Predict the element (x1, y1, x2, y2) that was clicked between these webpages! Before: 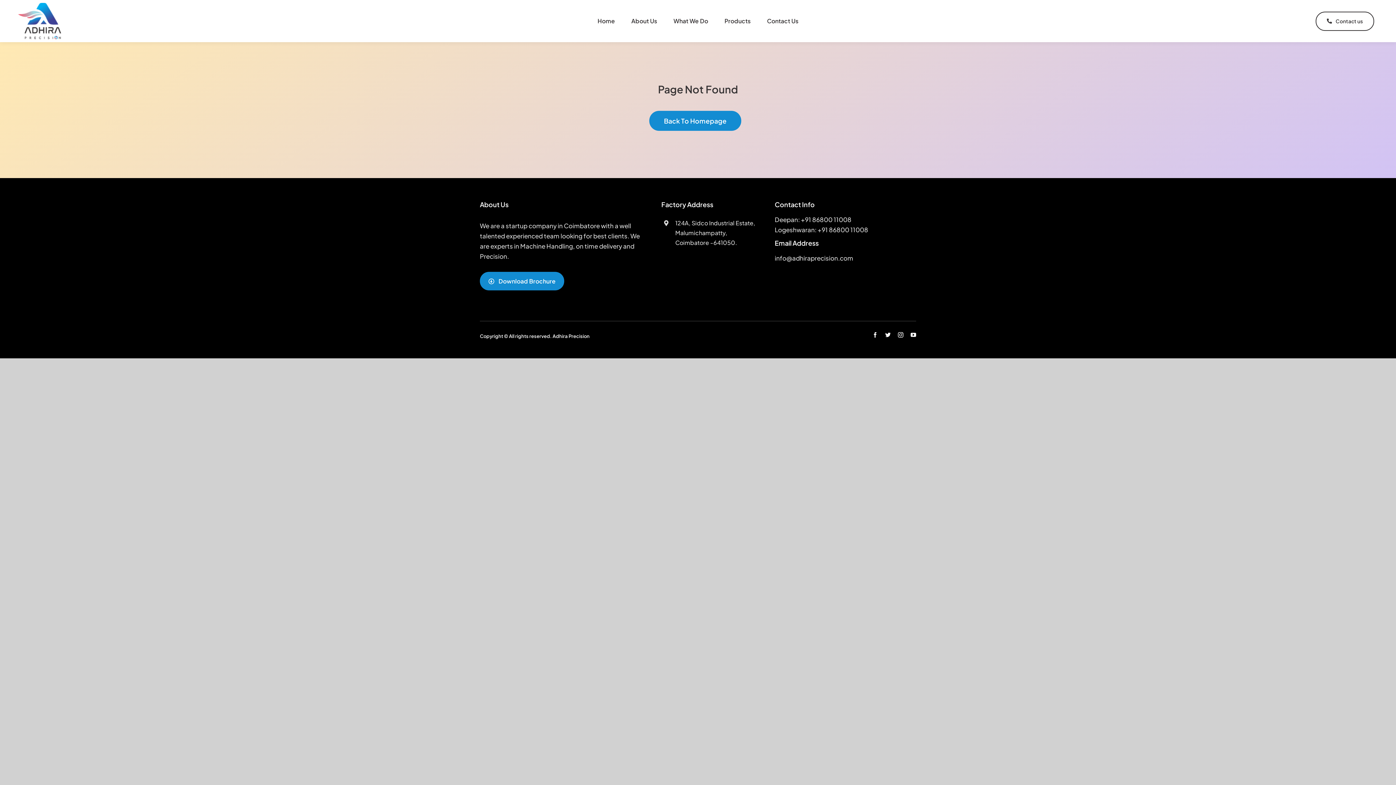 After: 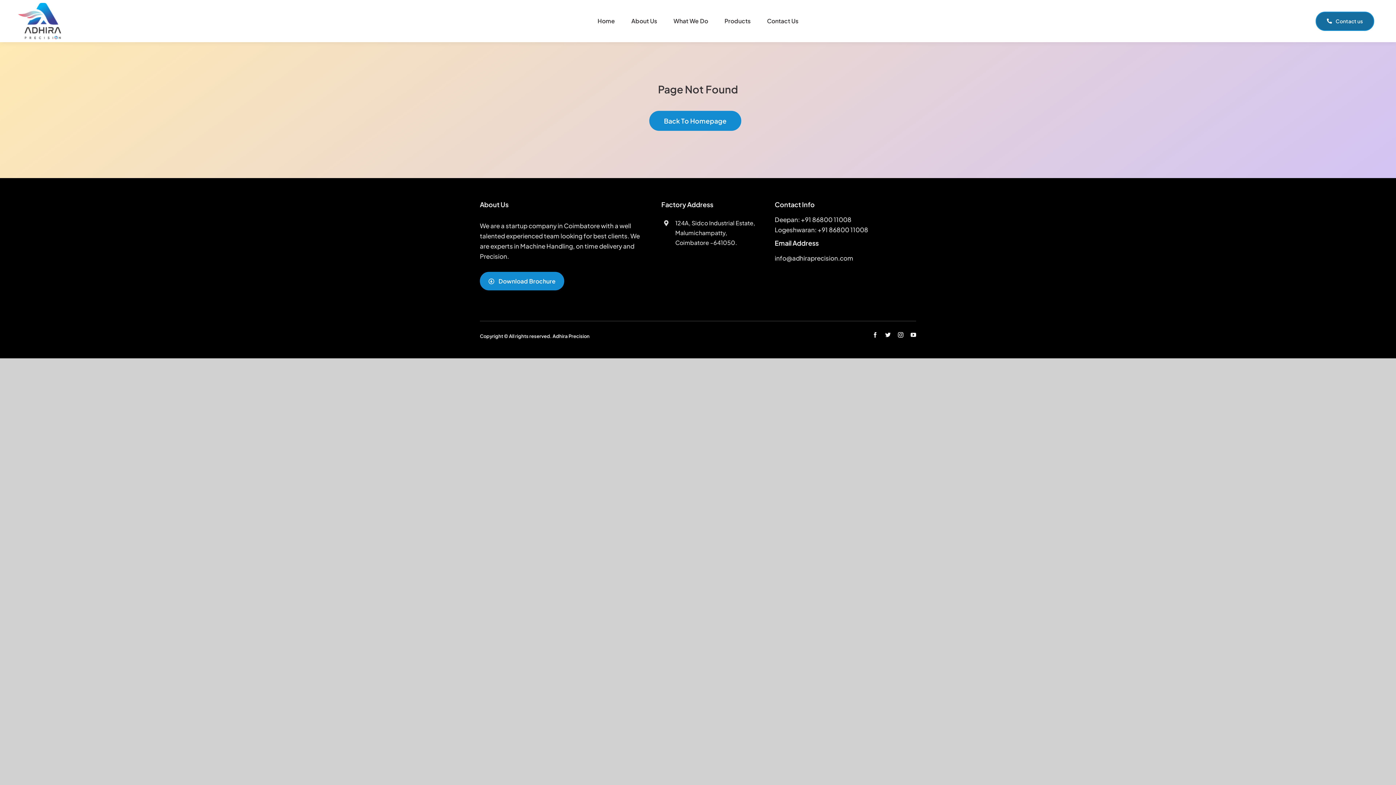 Action: label: Contact us
Contact us bbox: (1315, 11, 1374, 30)